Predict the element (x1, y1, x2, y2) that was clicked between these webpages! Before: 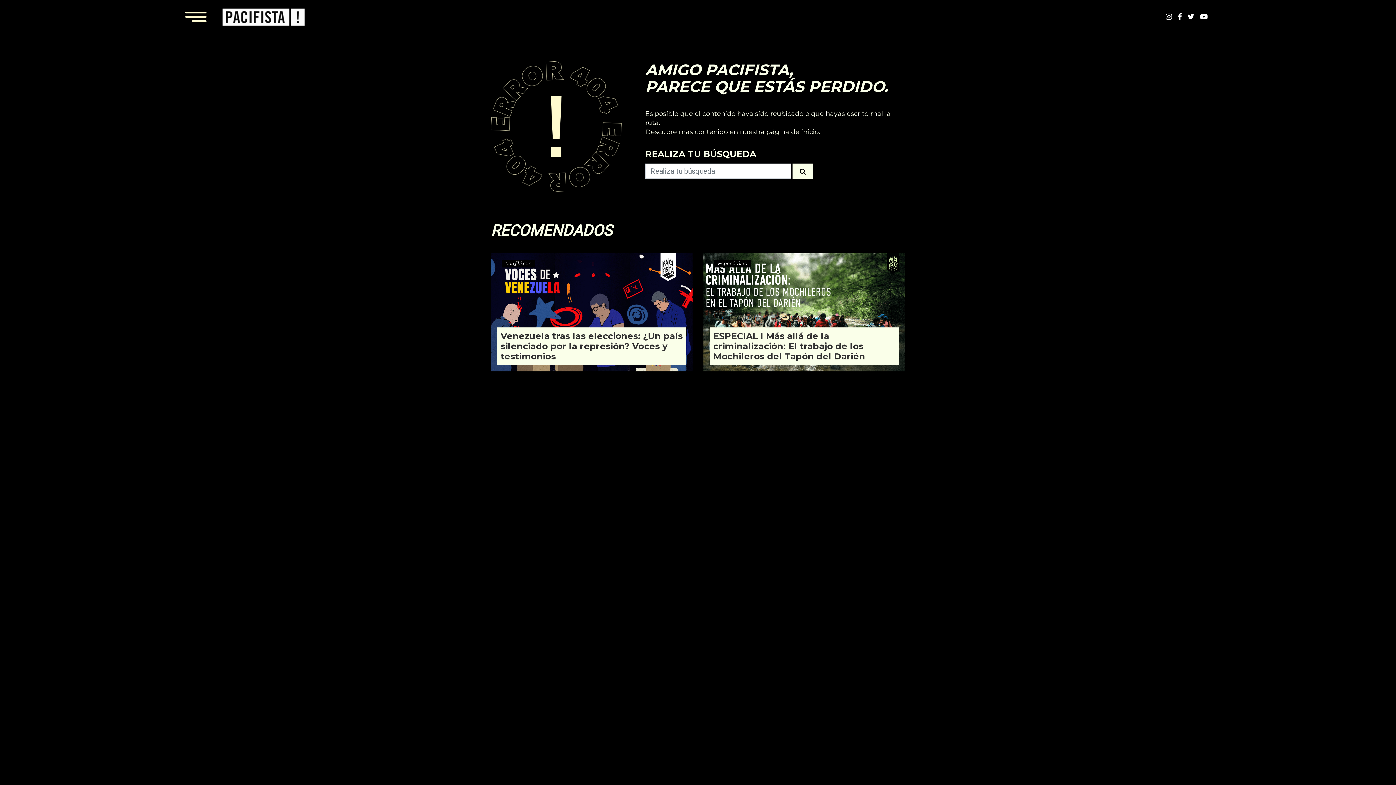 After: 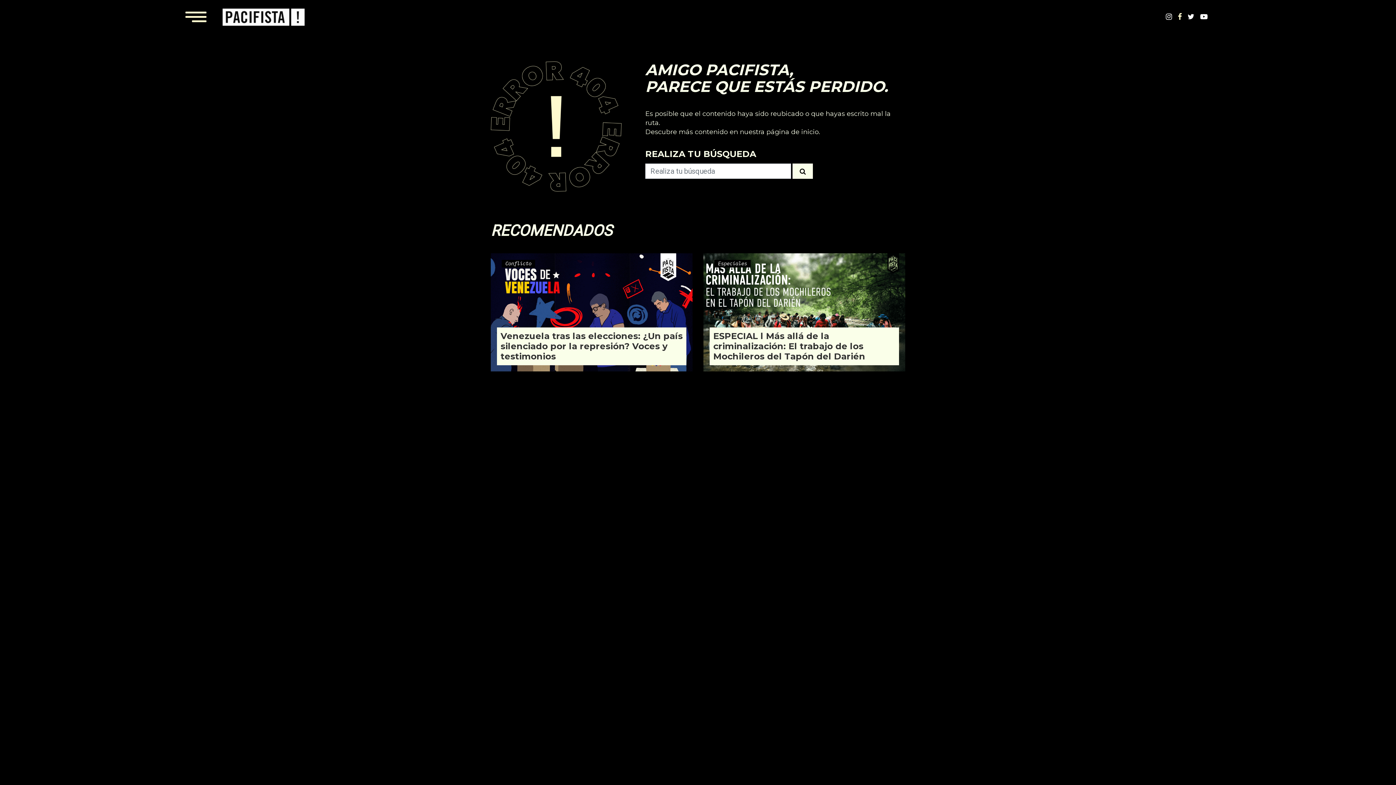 Action: bbox: (1178, 12, 1182, 21)